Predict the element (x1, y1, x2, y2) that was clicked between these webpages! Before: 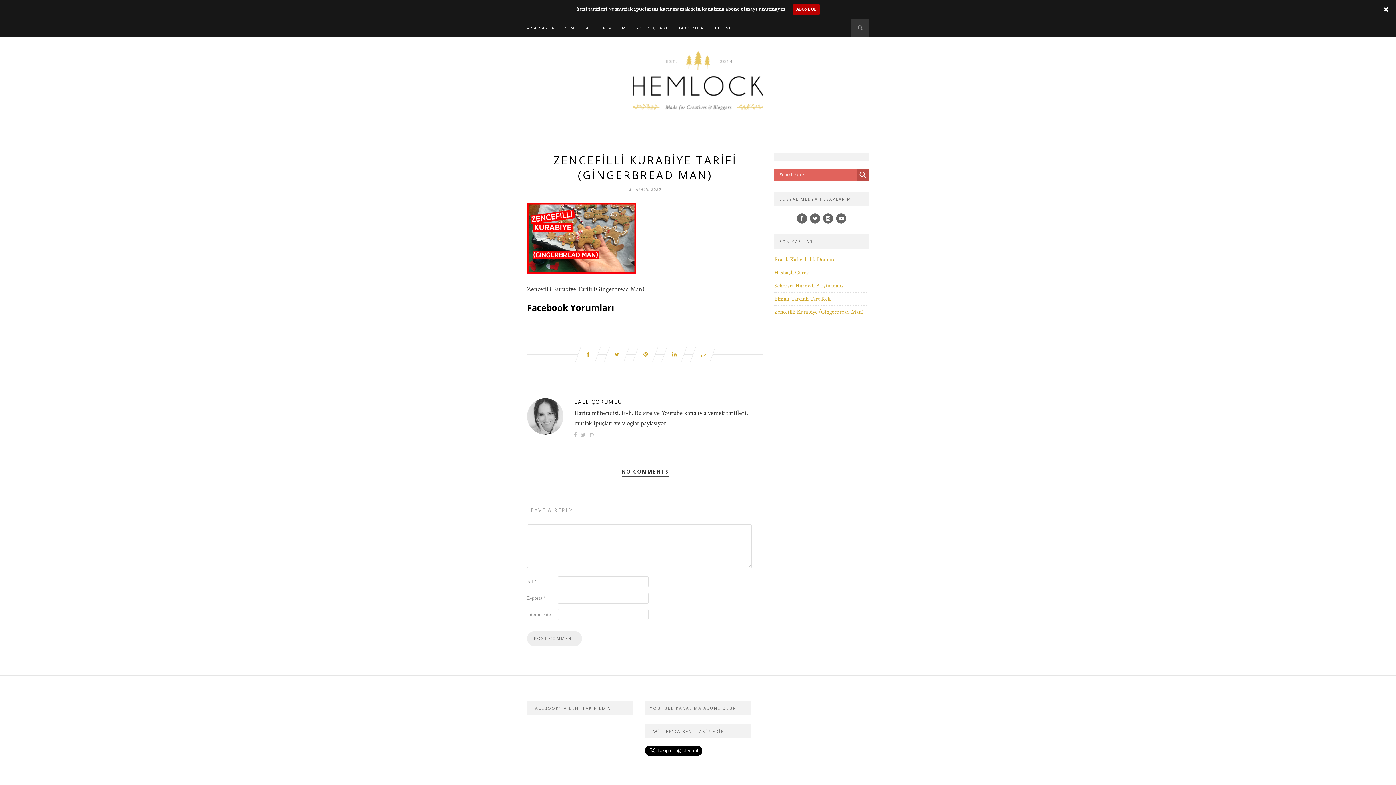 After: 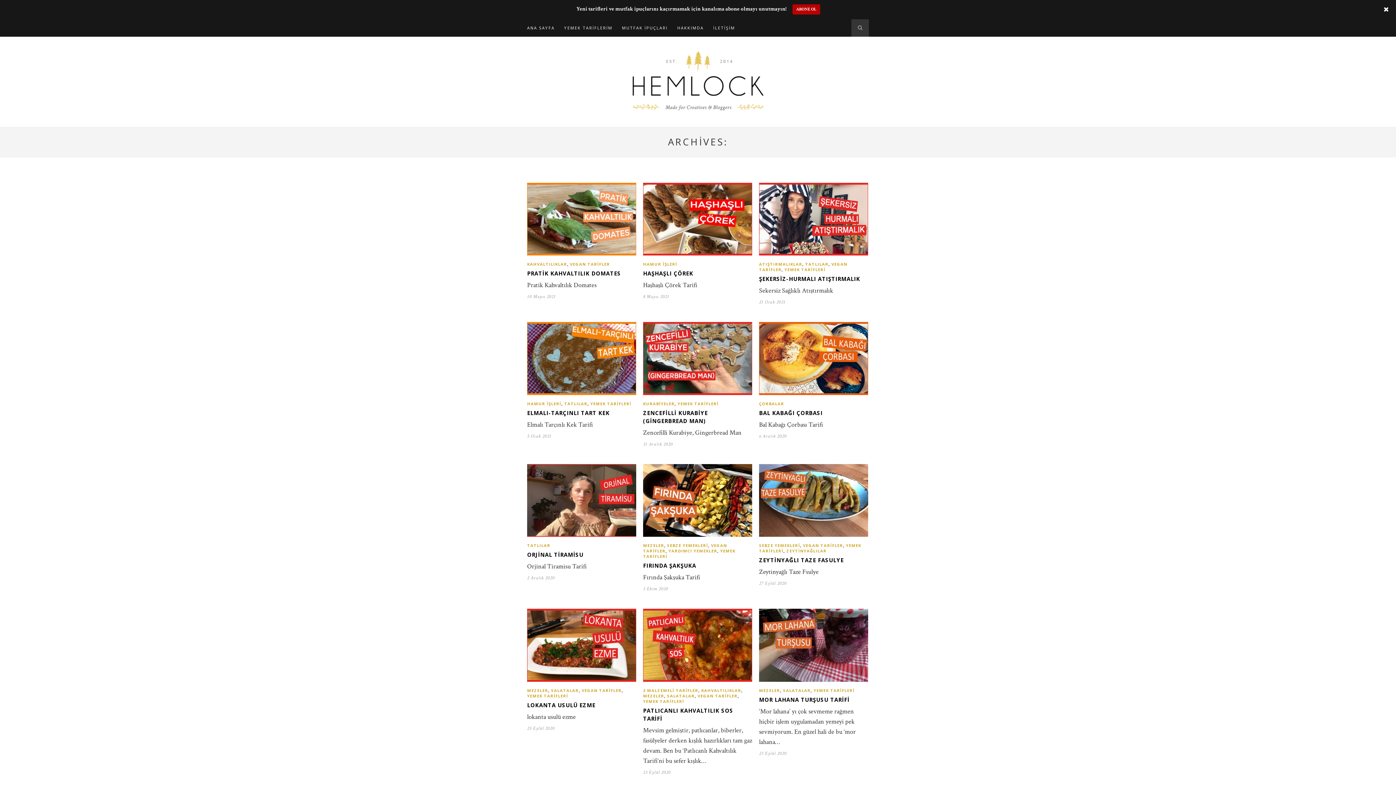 Action: label: LALE ÇORUMLU bbox: (527, 398, 763, 405)